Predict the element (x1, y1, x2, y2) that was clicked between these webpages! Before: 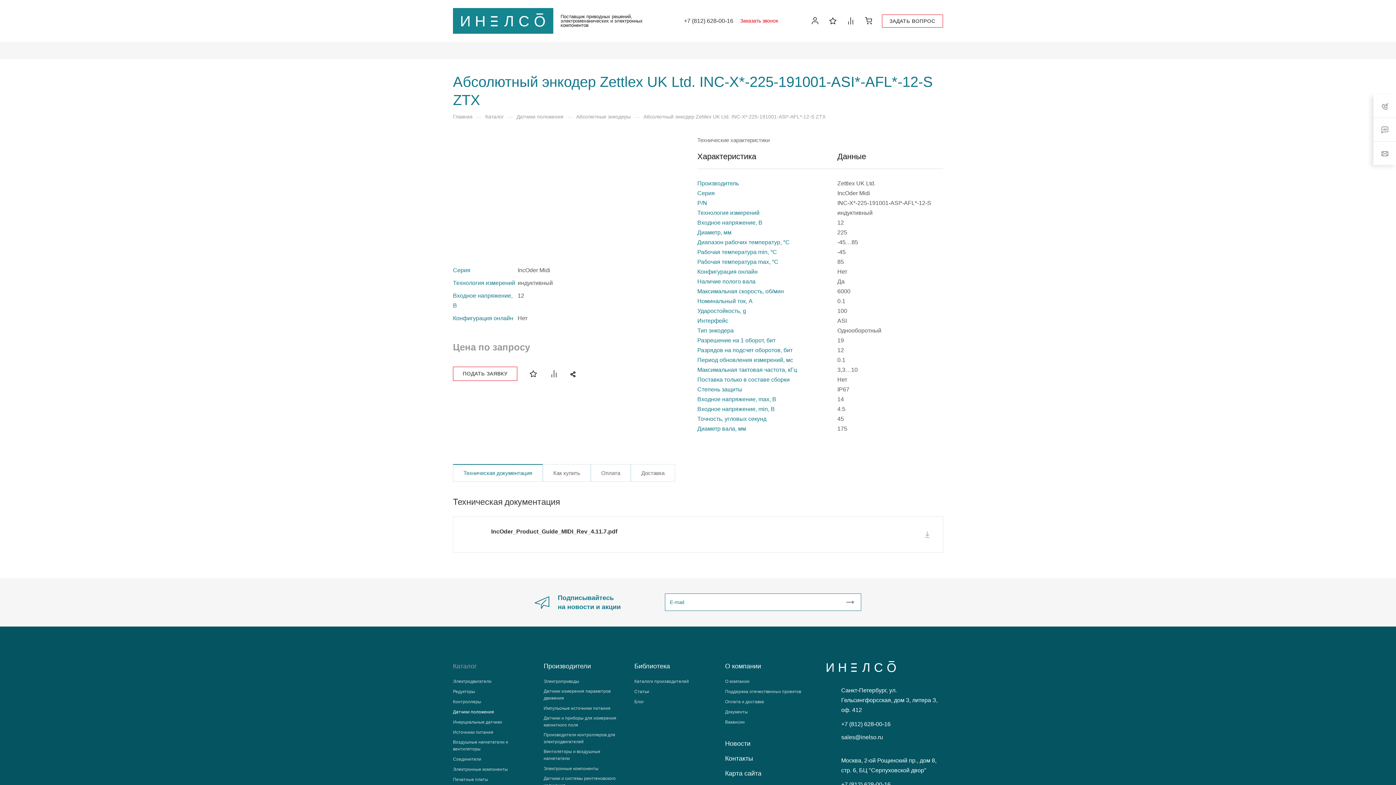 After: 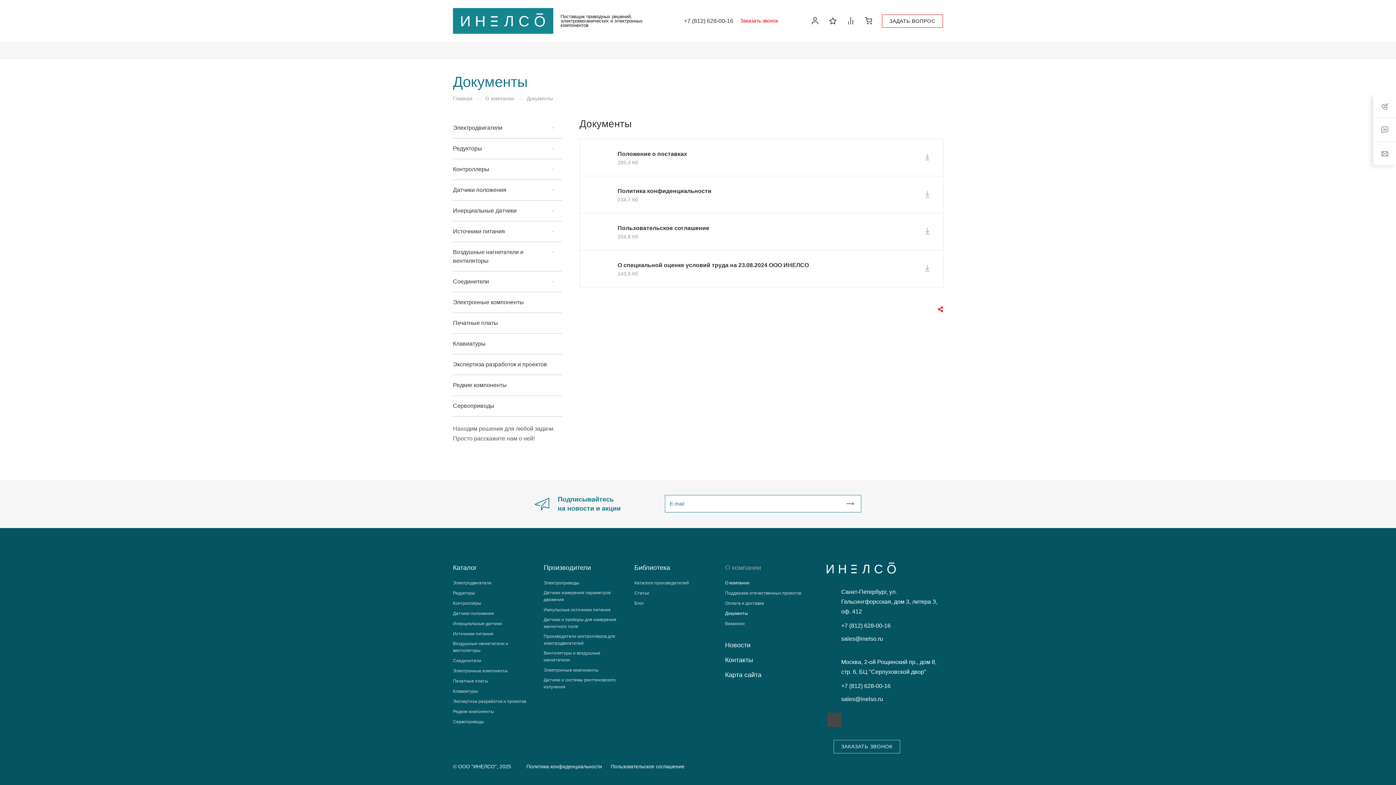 Action: label: Документы bbox: (725, 709, 748, 714)